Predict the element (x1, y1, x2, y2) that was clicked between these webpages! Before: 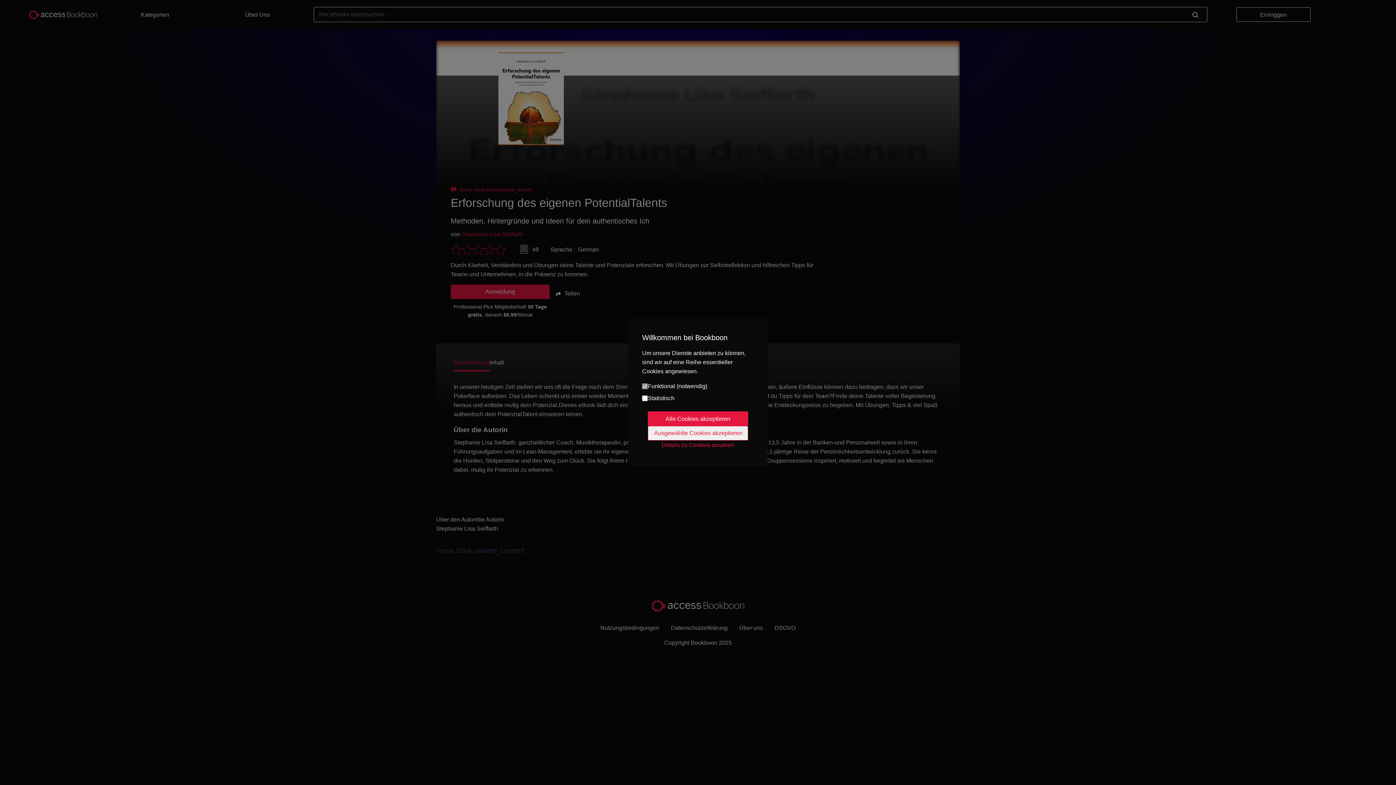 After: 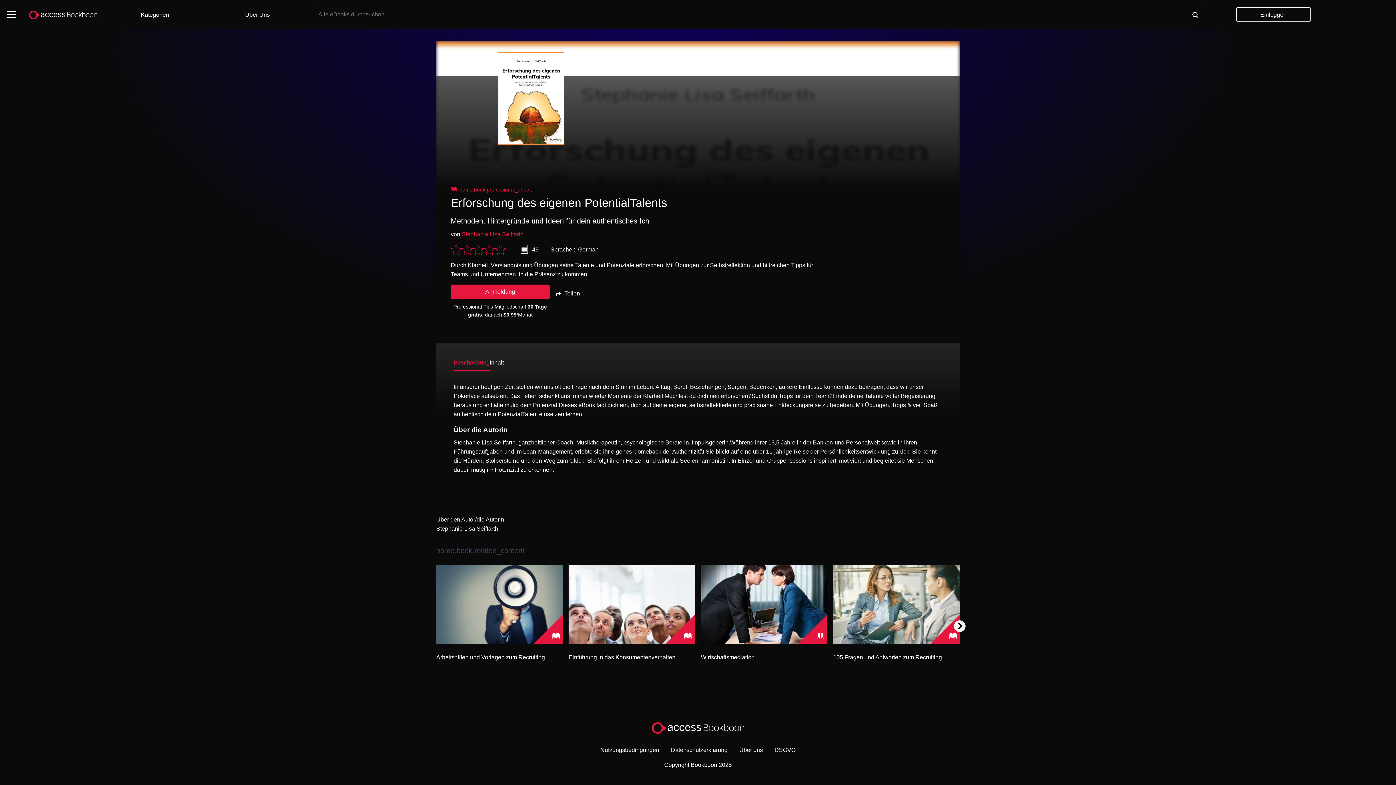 Action: label: Alle Cookies akzeptieren bbox: (648, 411, 748, 426)